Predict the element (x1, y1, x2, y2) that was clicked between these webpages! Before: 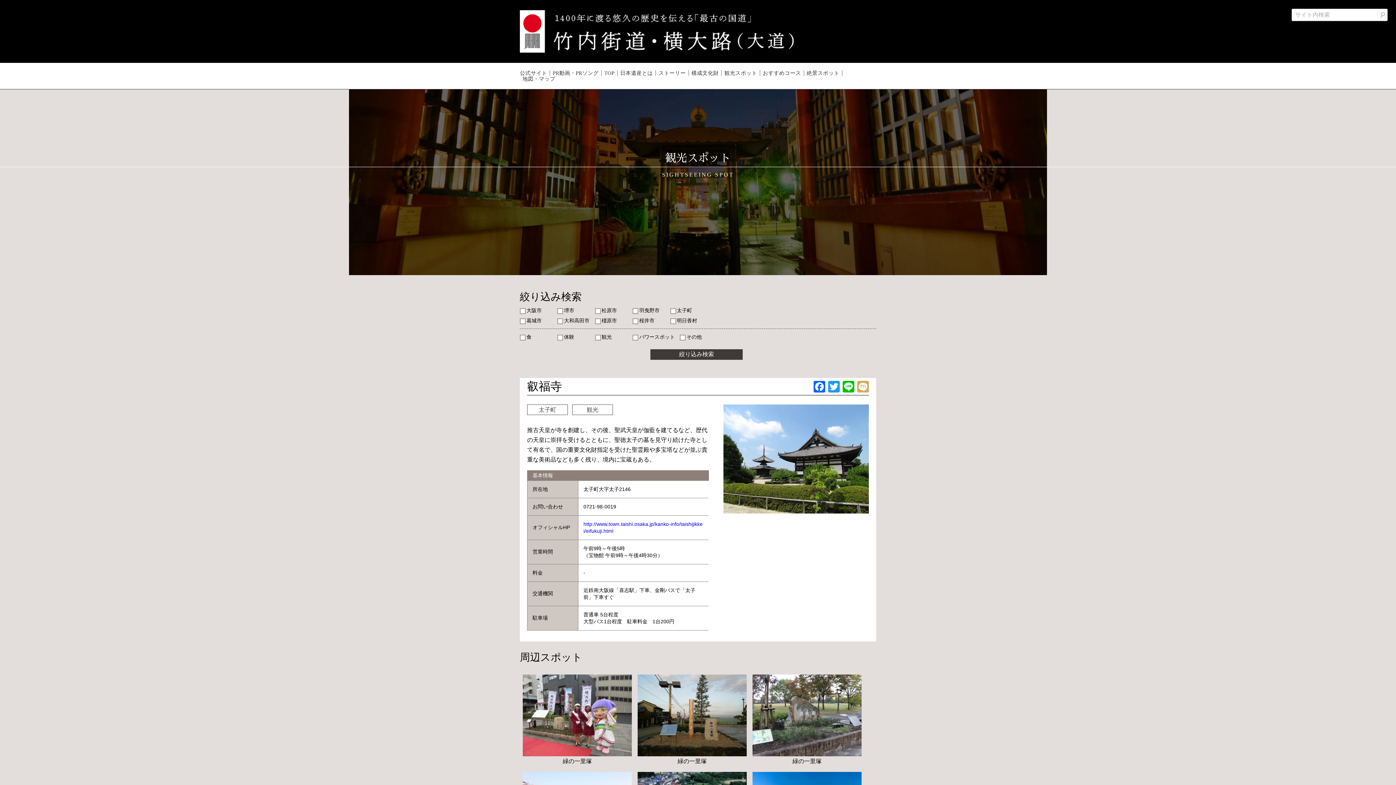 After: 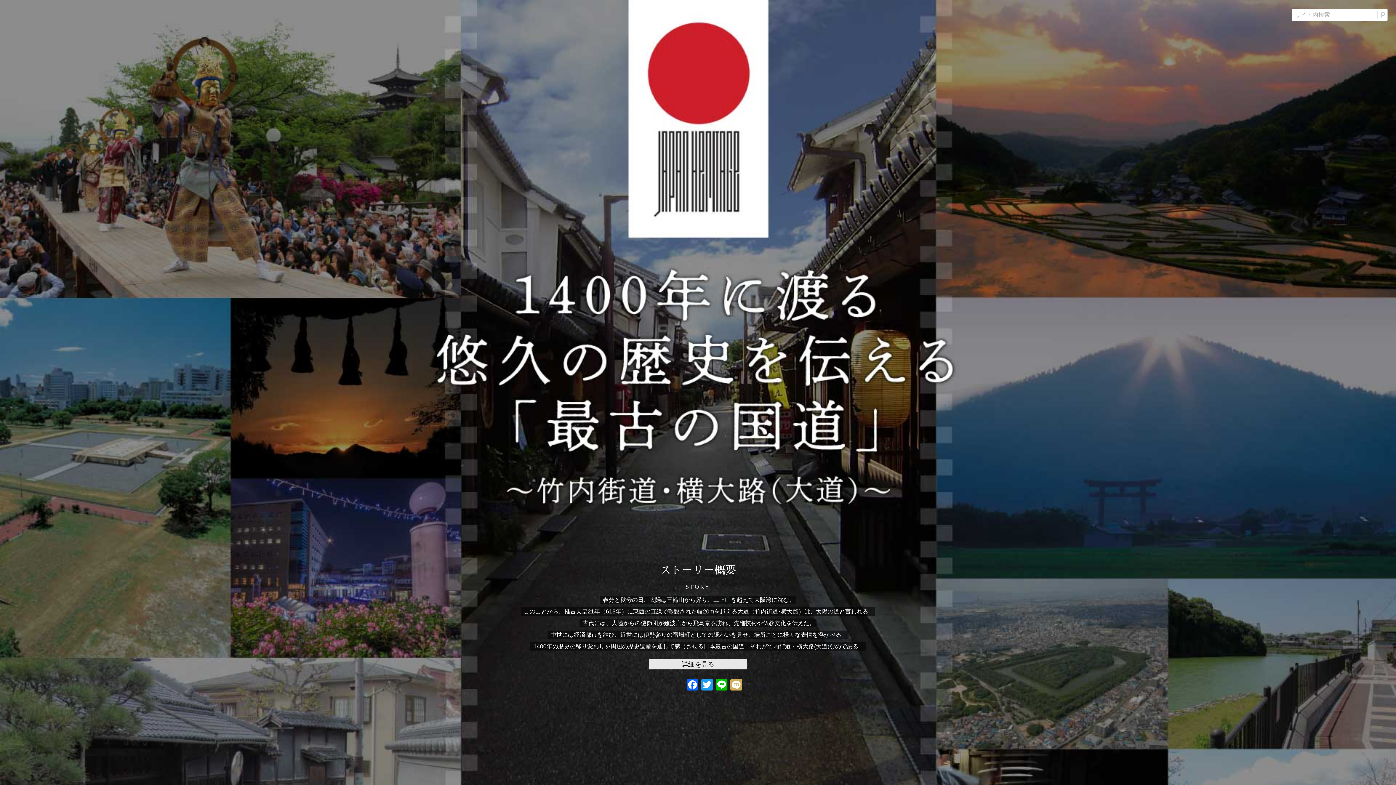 Action: bbox: (520, 10, 796, 52)